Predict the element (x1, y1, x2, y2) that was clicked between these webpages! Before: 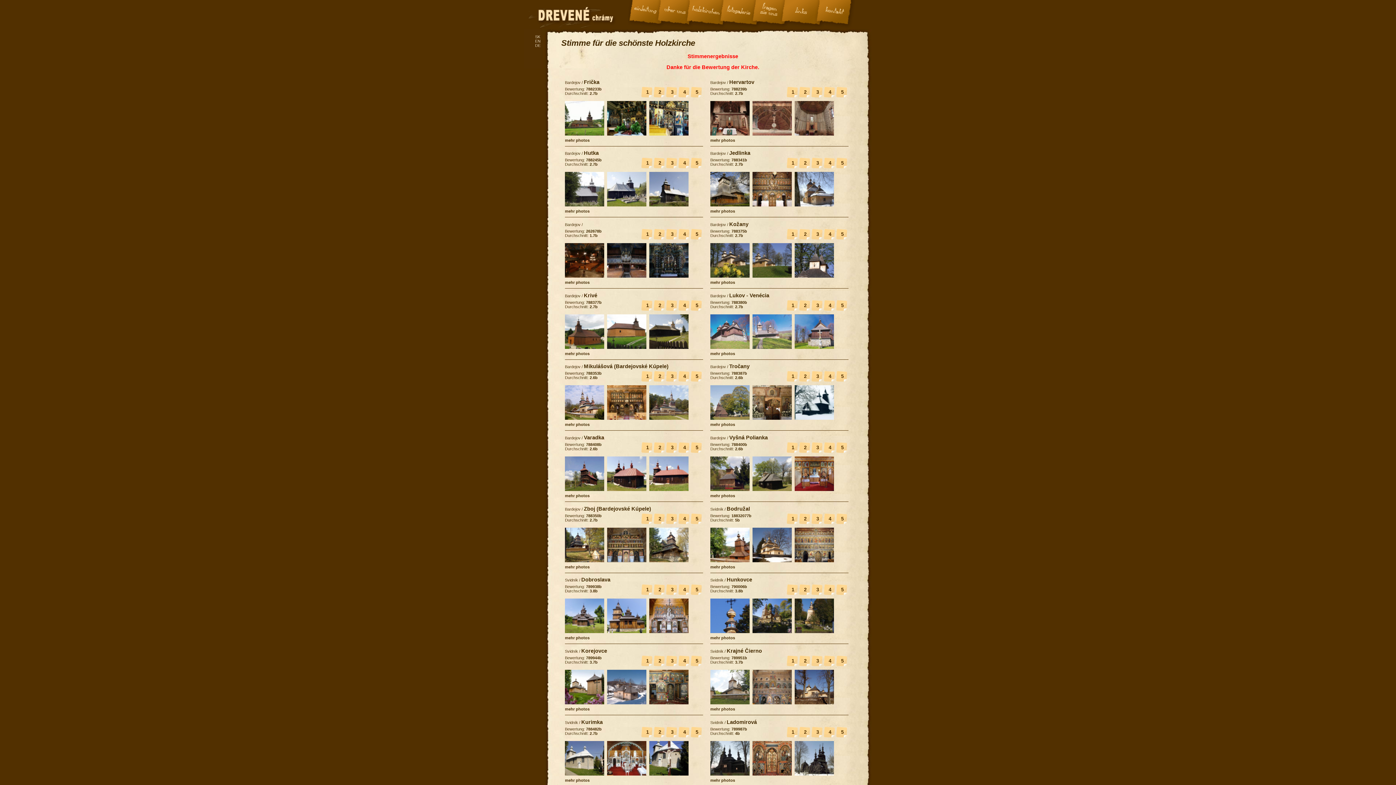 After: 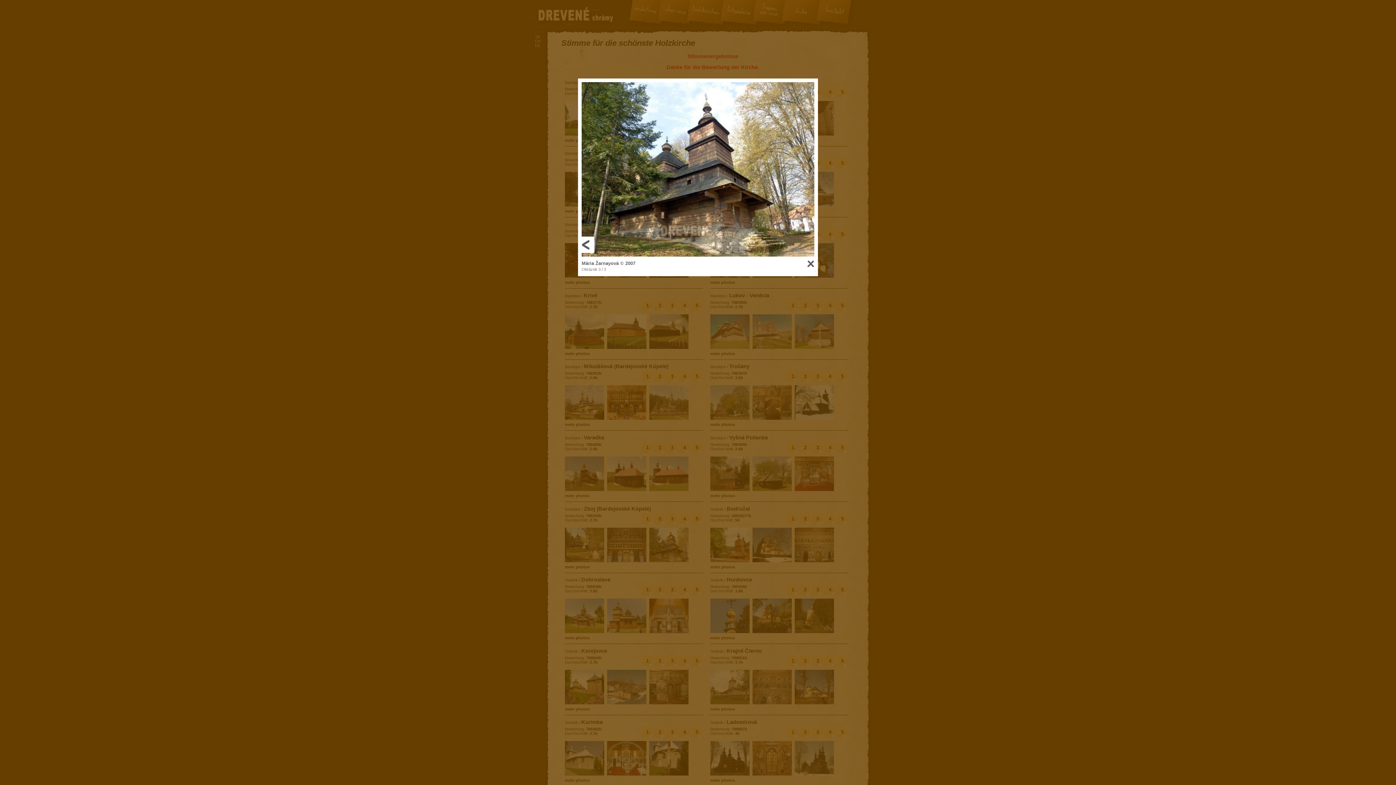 Action: bbox: (649, 558, 691, 563)